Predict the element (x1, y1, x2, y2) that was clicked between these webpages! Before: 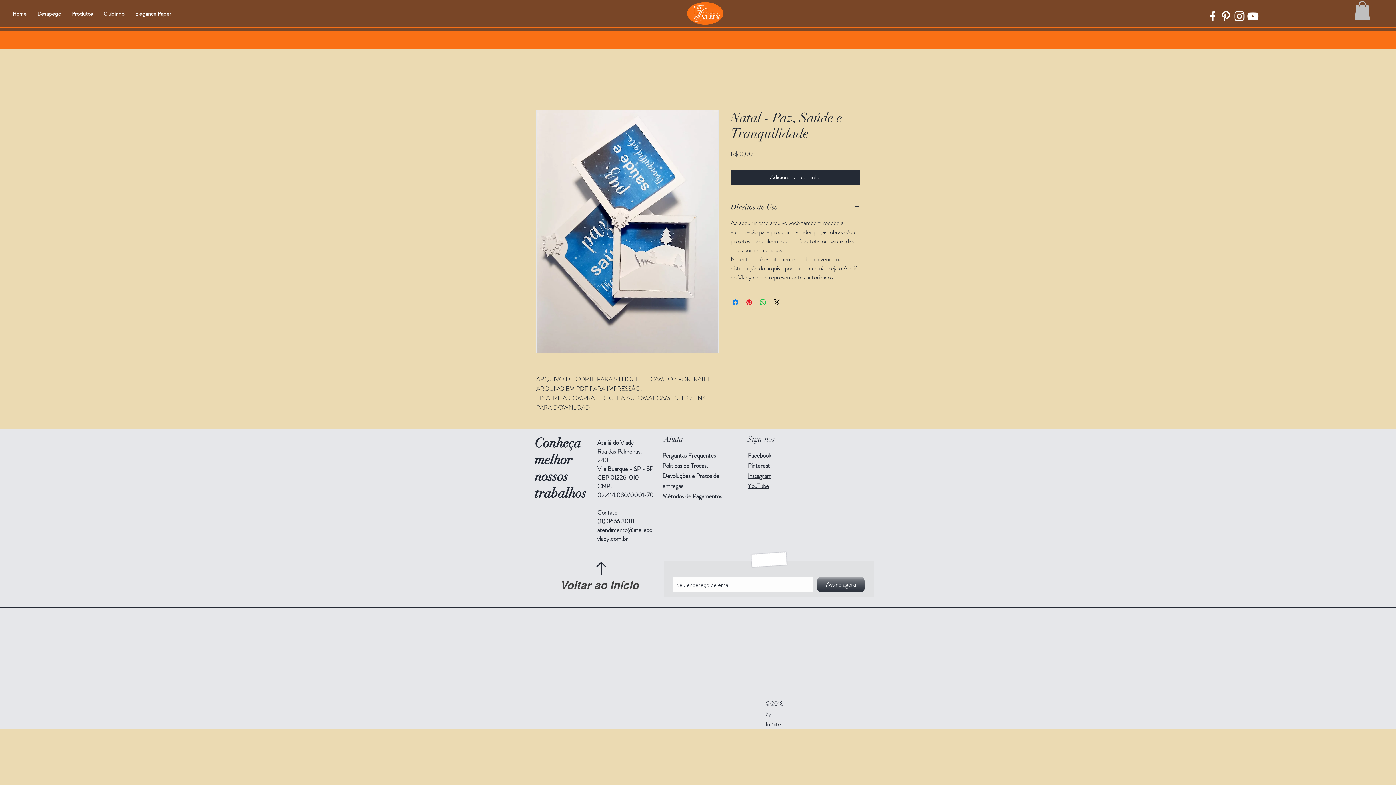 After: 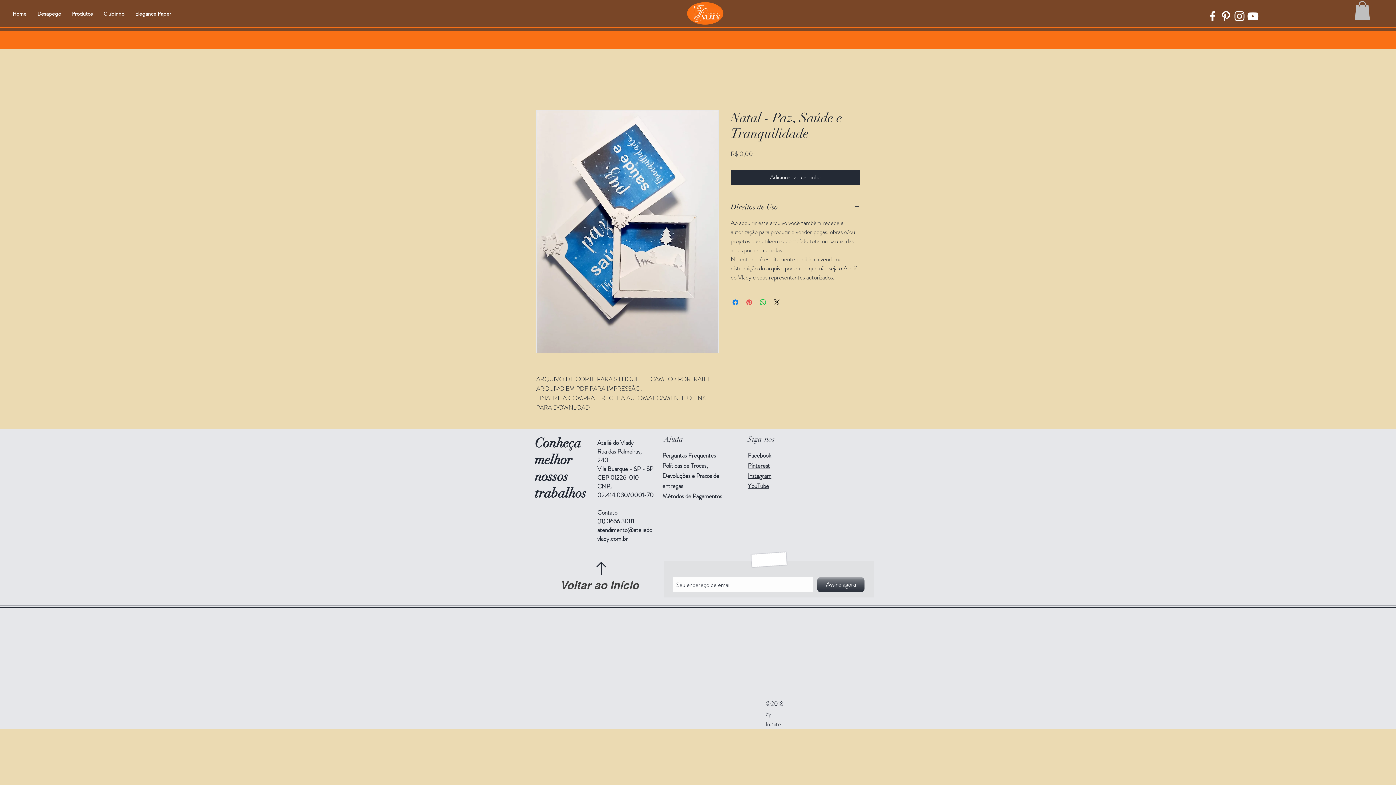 Action: label: Pin no Pinterest bbox: (745, 298, 753, 306)